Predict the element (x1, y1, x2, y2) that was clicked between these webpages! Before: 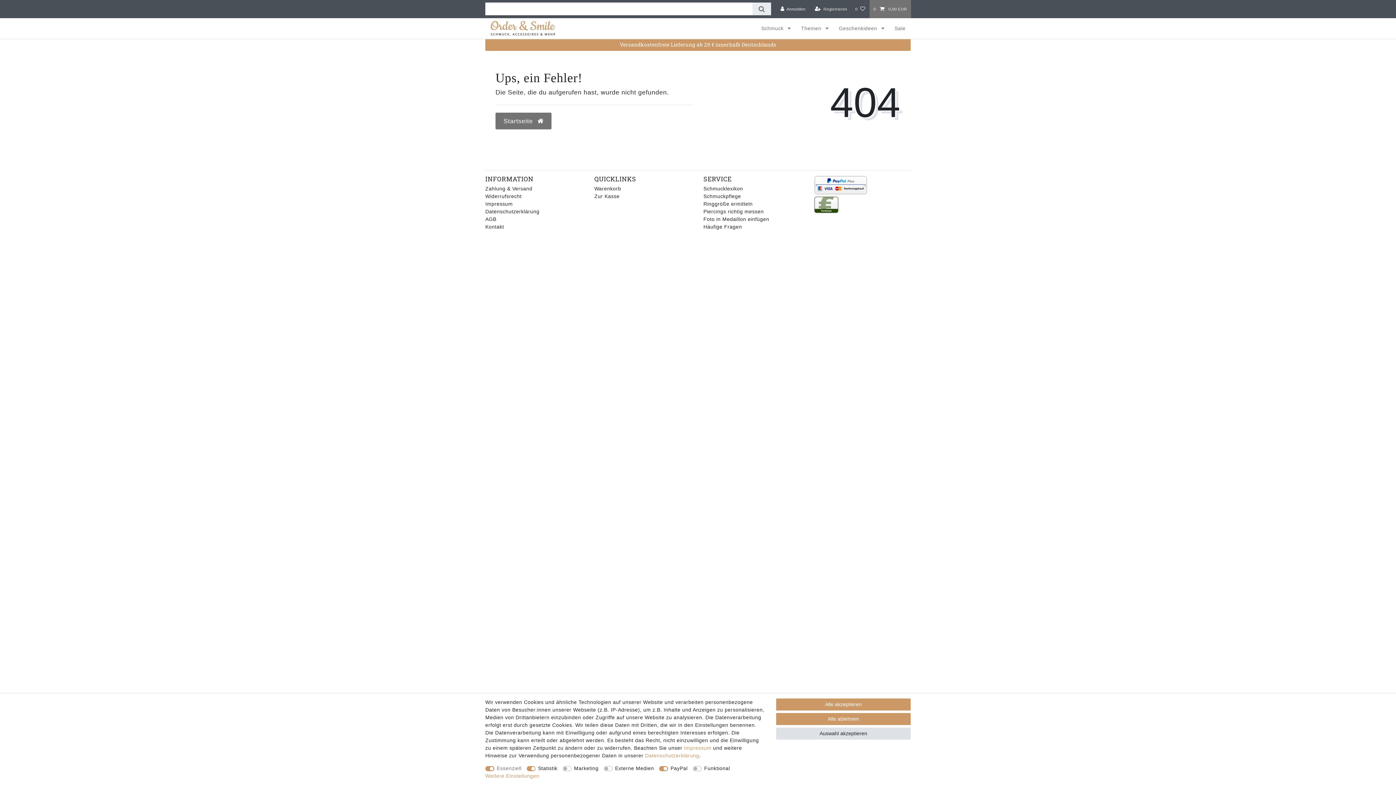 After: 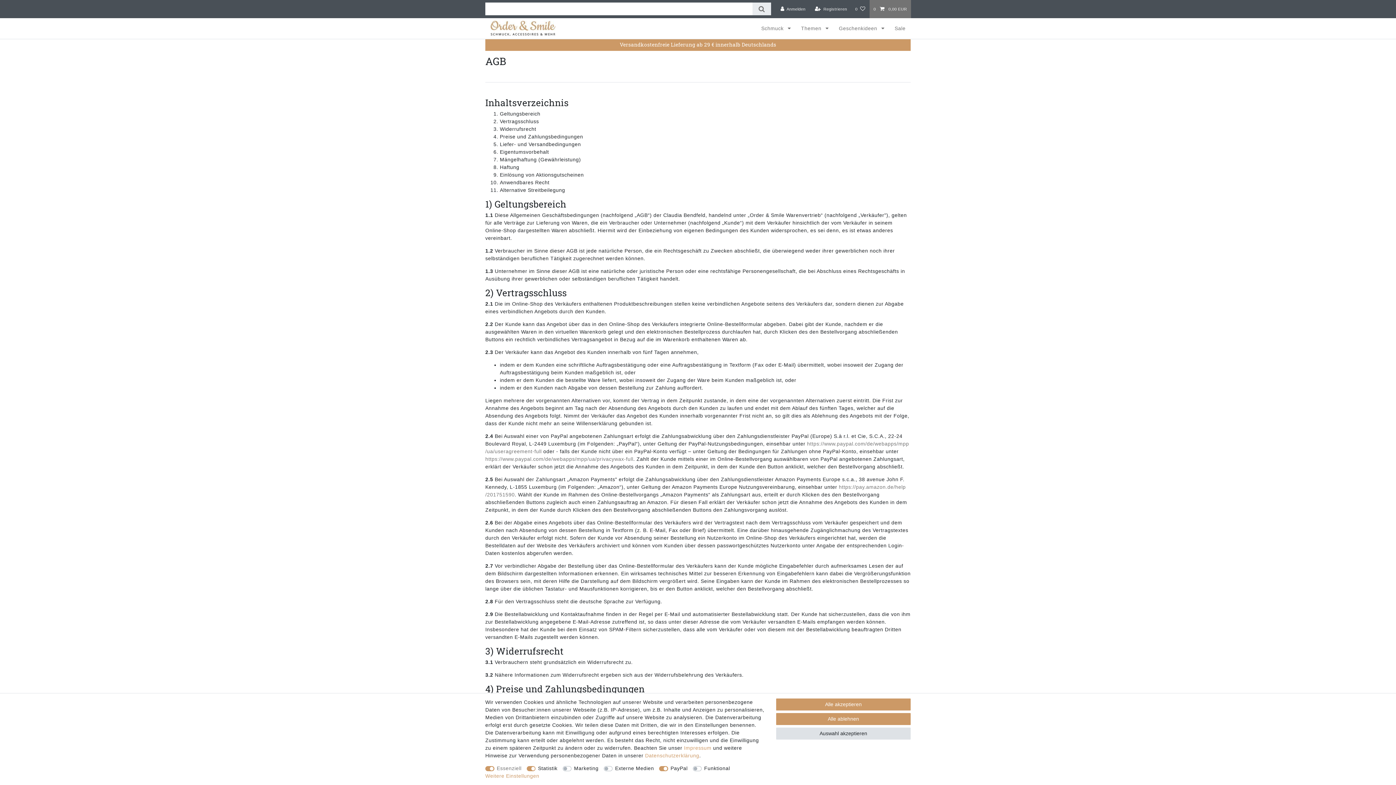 Action: bbox: (485, 215, 496, 223) label: AGB